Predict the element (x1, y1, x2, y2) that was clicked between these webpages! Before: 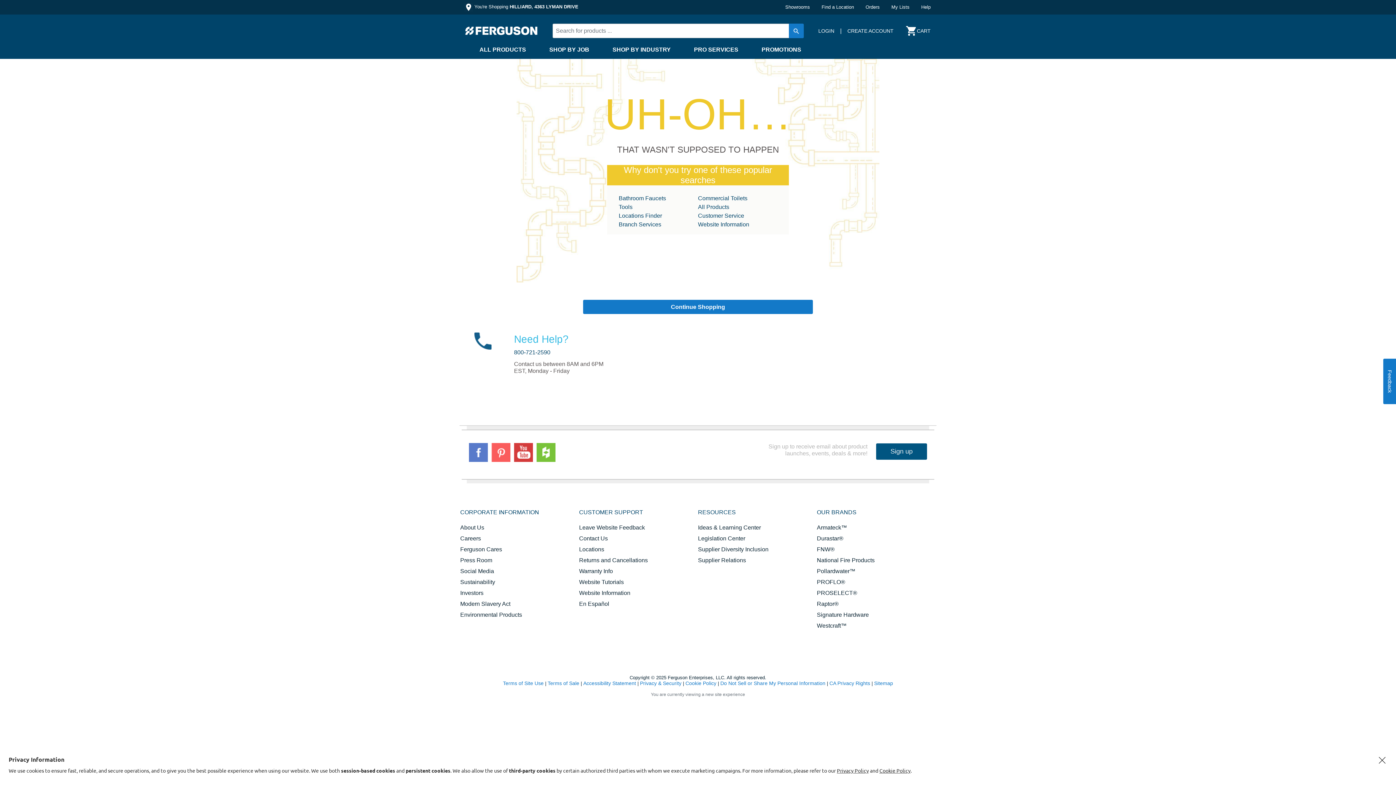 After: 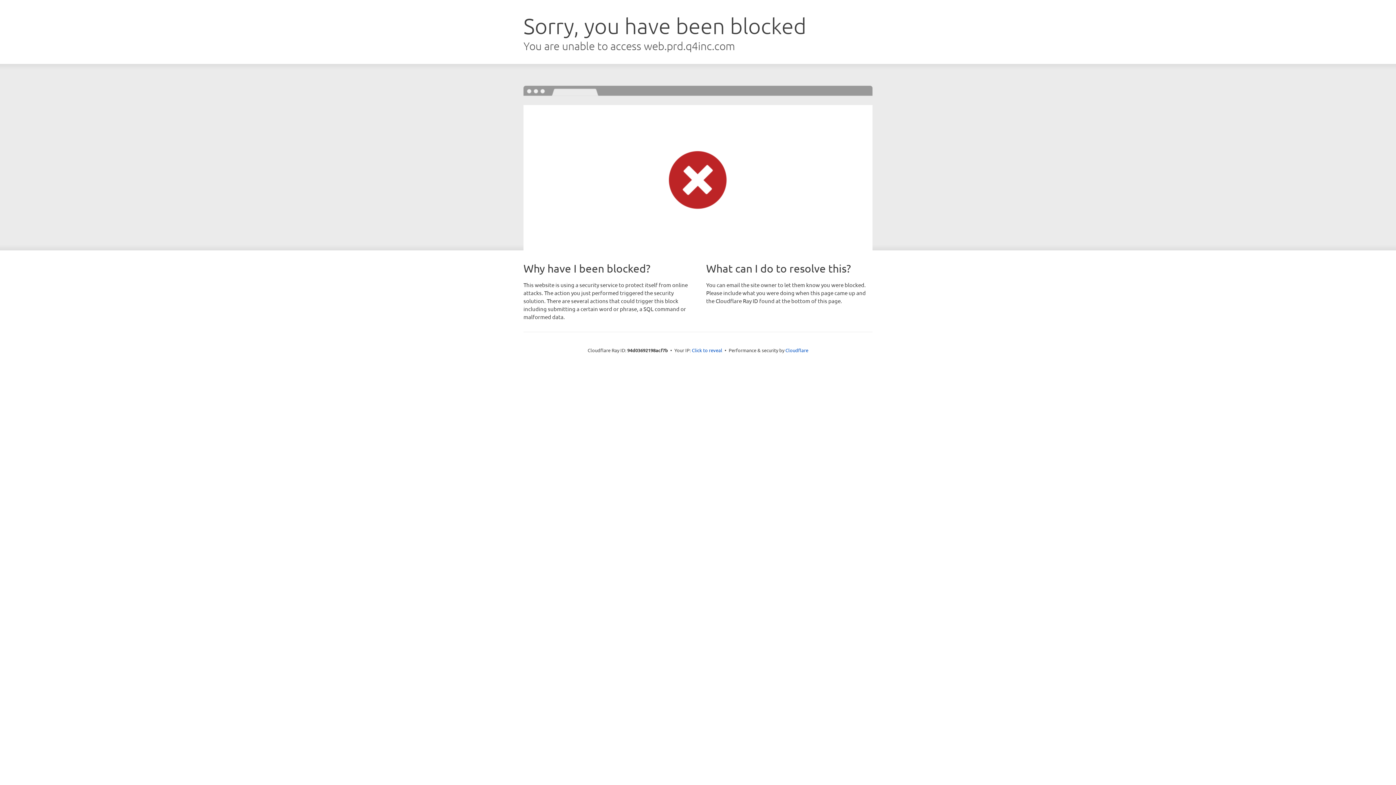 Action: bbox: (460, 524, 484, 530) label: About Us